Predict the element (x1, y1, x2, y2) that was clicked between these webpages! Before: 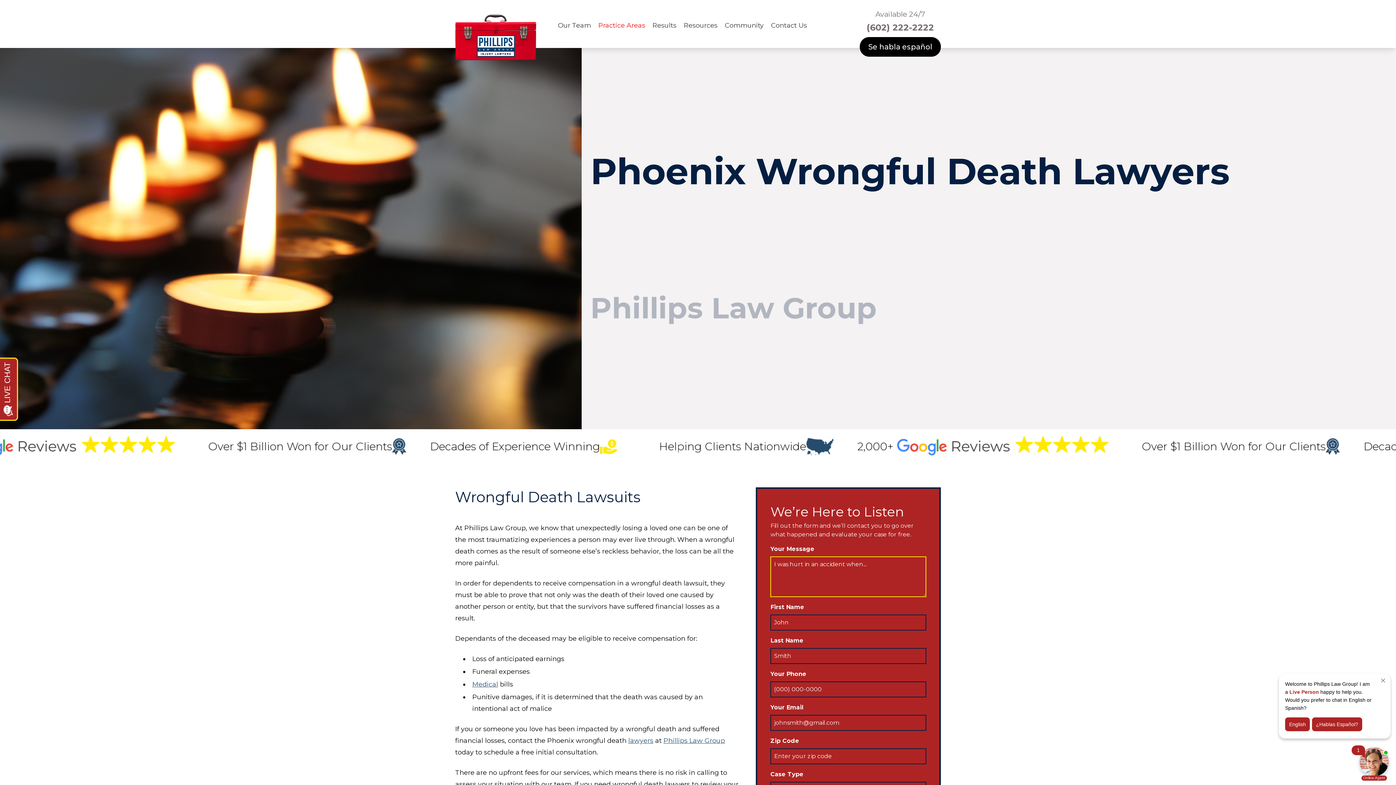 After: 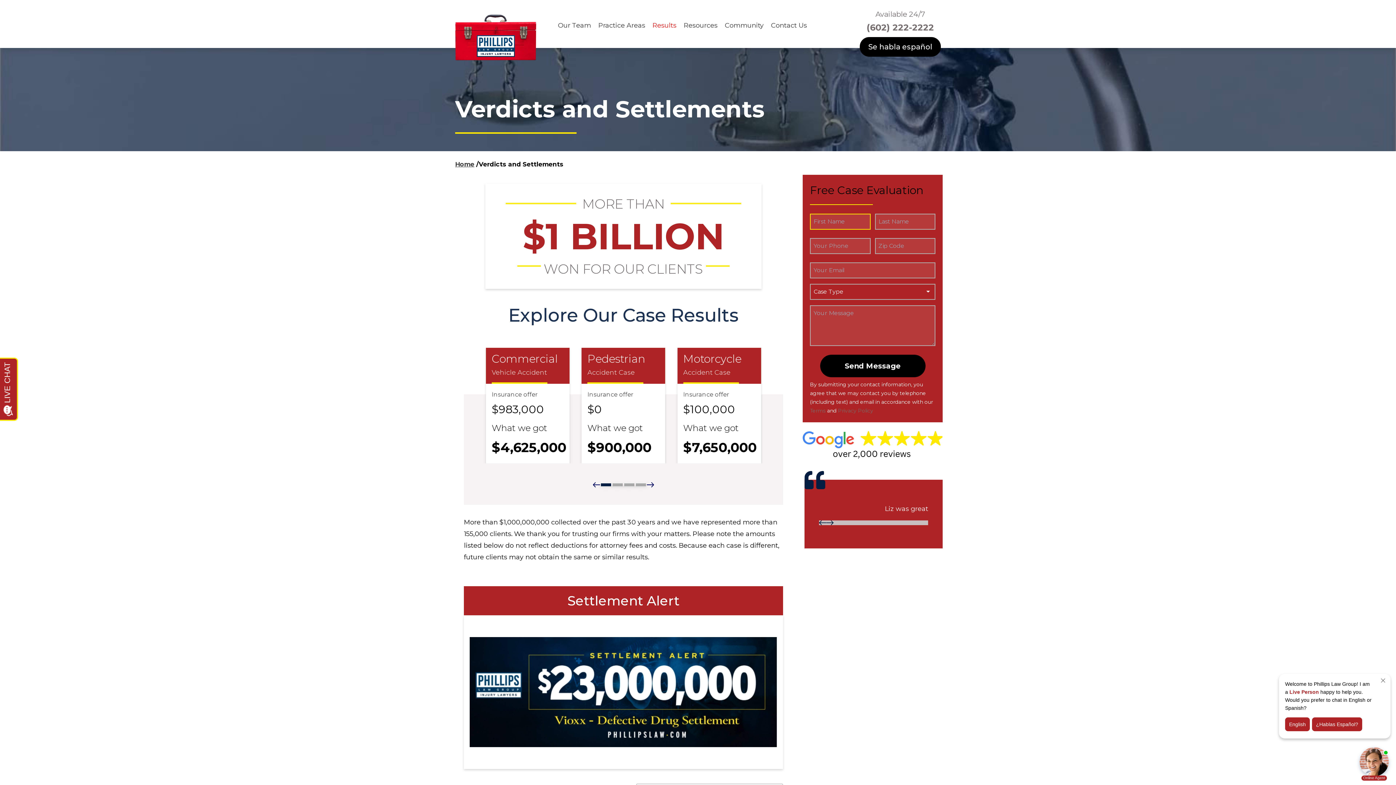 Action: bbox: (648, 7, 680, 43) label: Results